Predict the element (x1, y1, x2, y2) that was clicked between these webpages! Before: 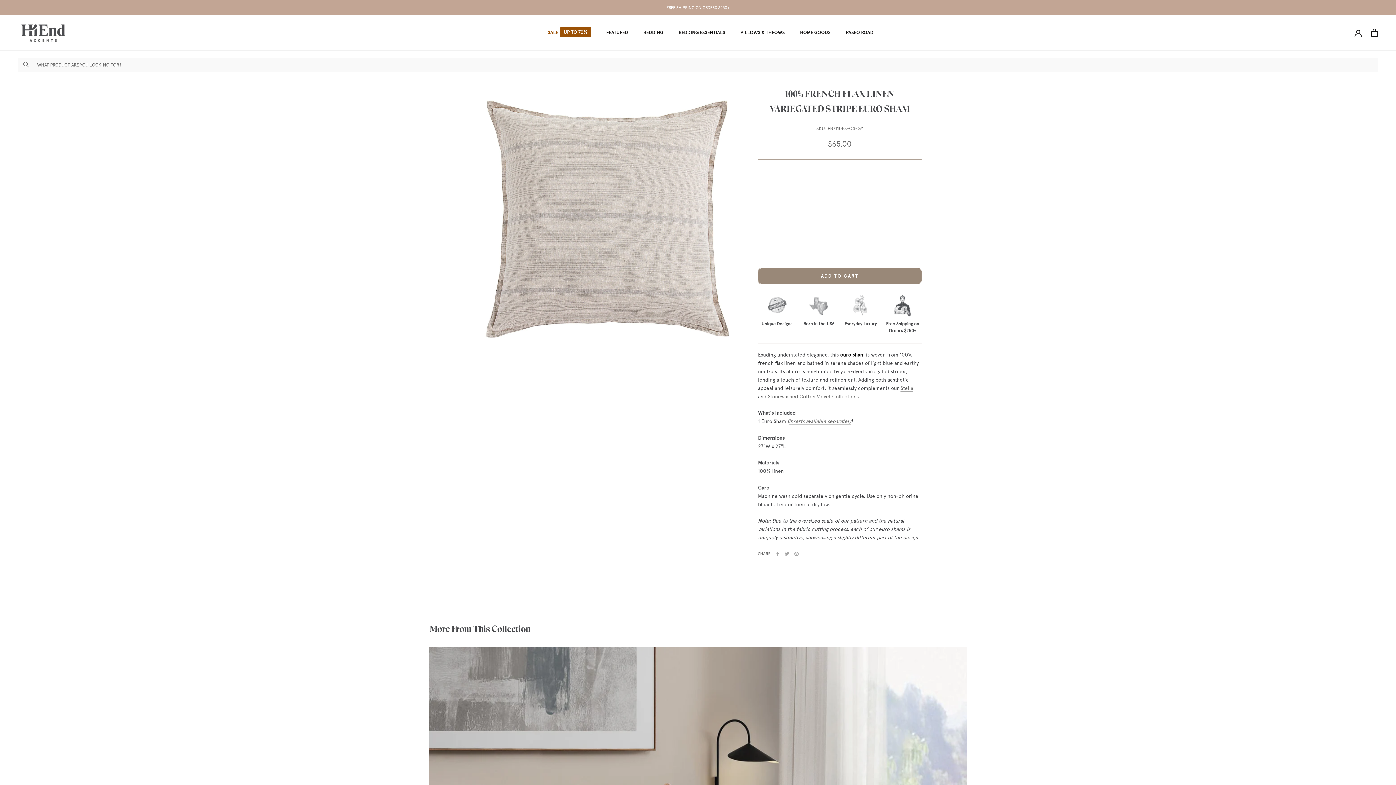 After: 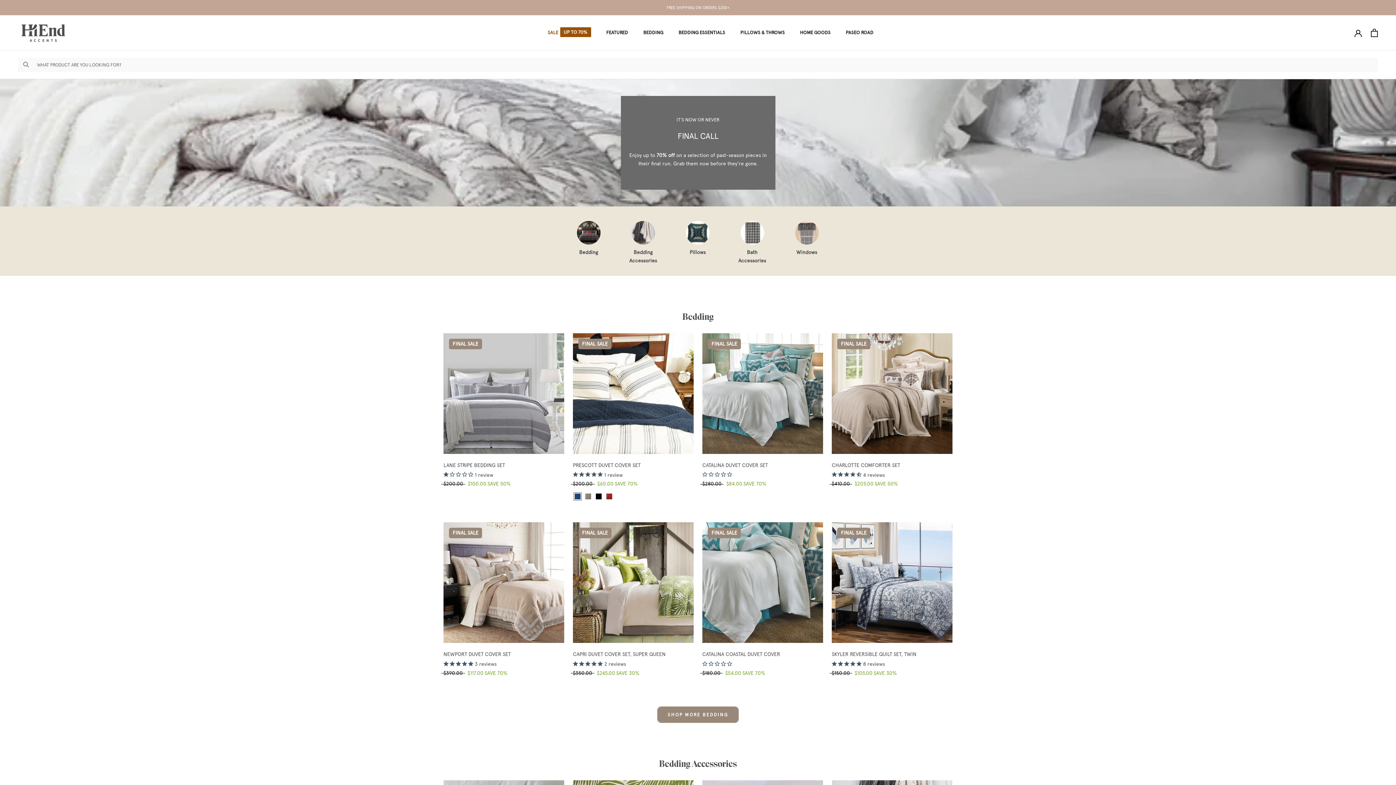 Action: label: SALE
SALE
UP TO 70% bbox: (547, 29, 558, 35)